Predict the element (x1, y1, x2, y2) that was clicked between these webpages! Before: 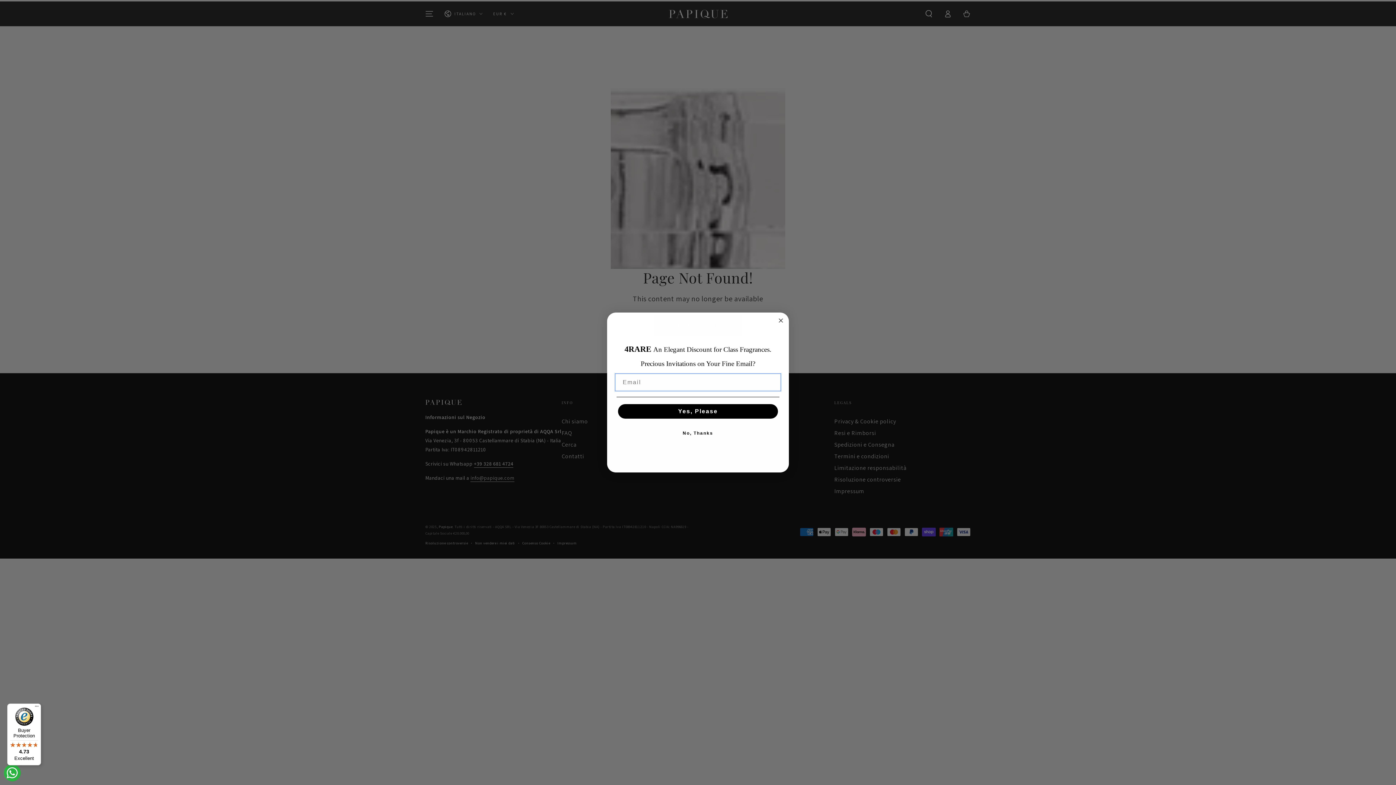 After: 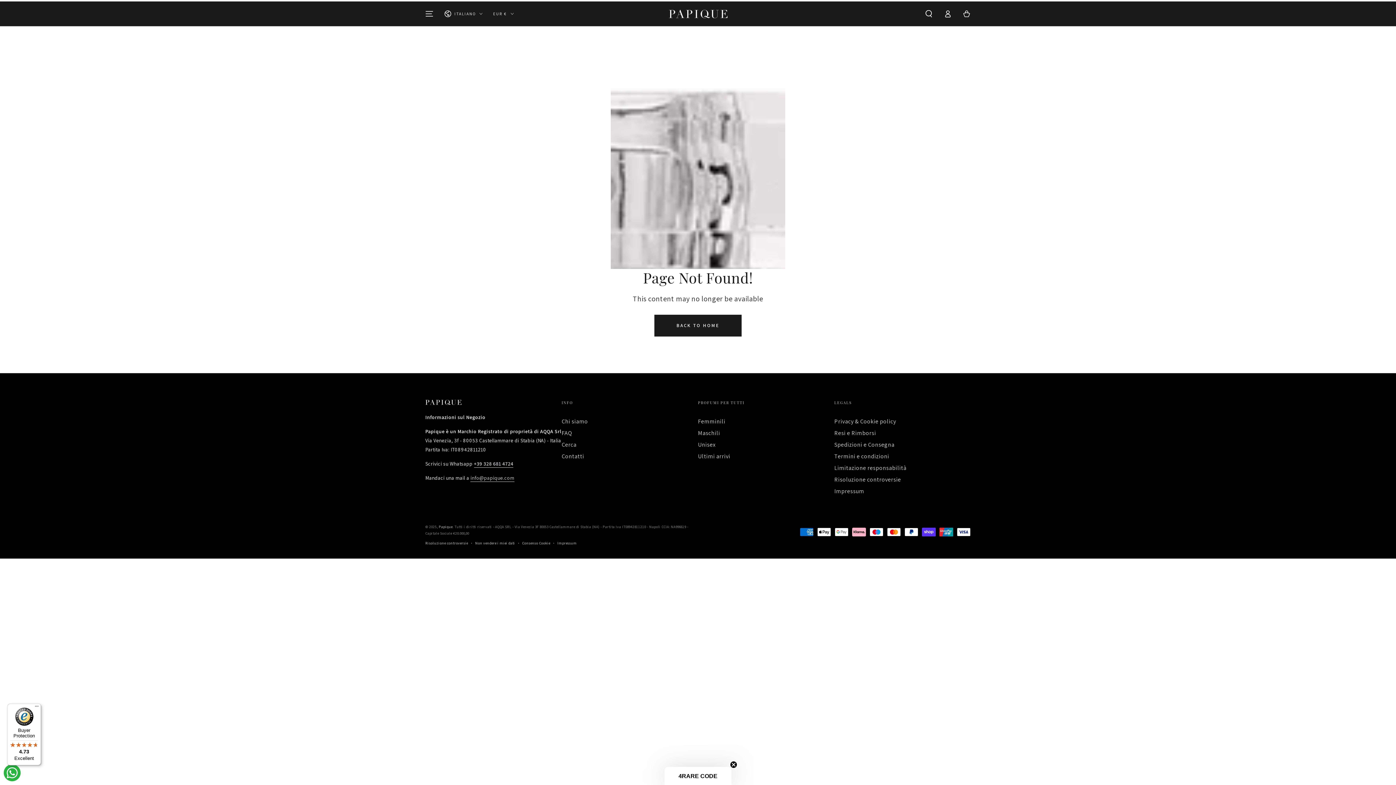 Action: label: Buyer Protection

4.73

Excellent bbox: (7, 704, 41, 765)